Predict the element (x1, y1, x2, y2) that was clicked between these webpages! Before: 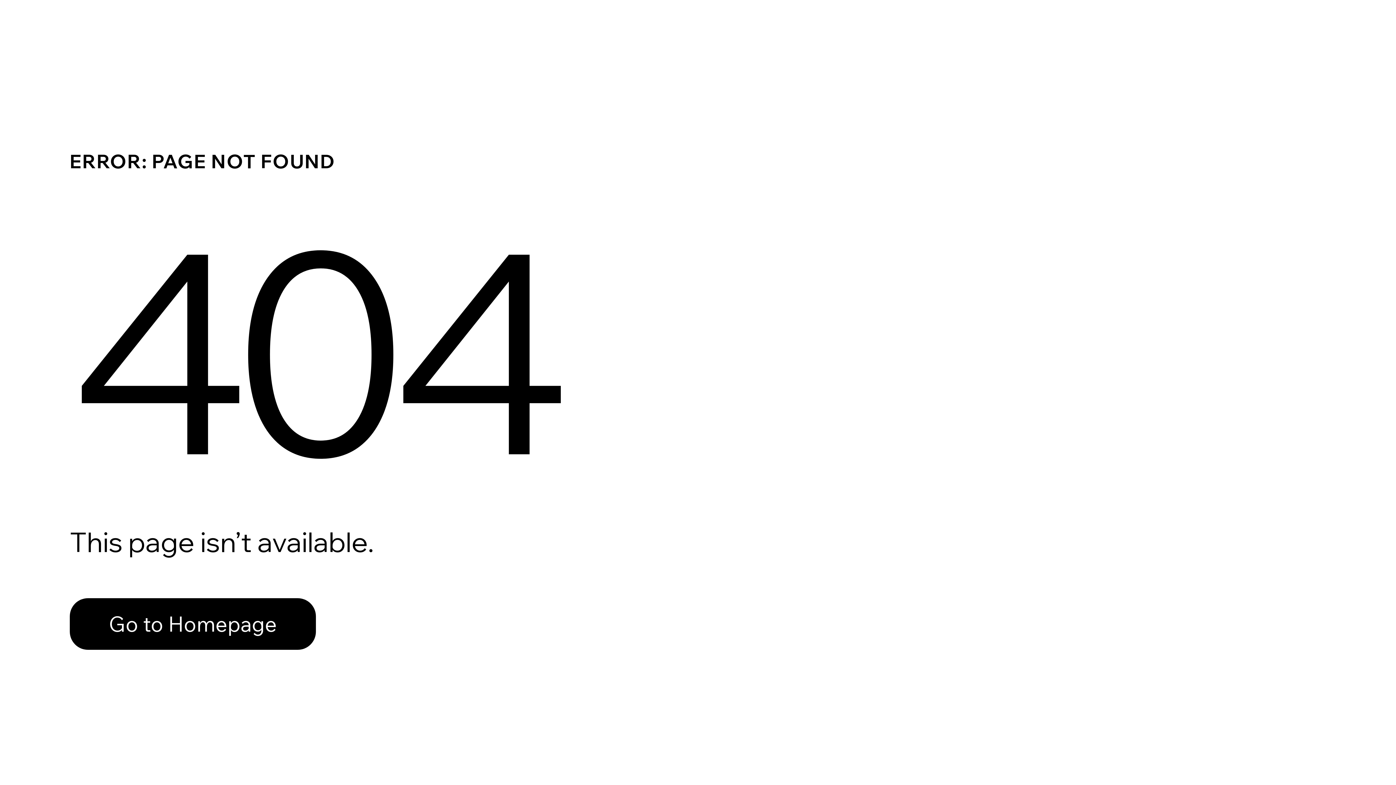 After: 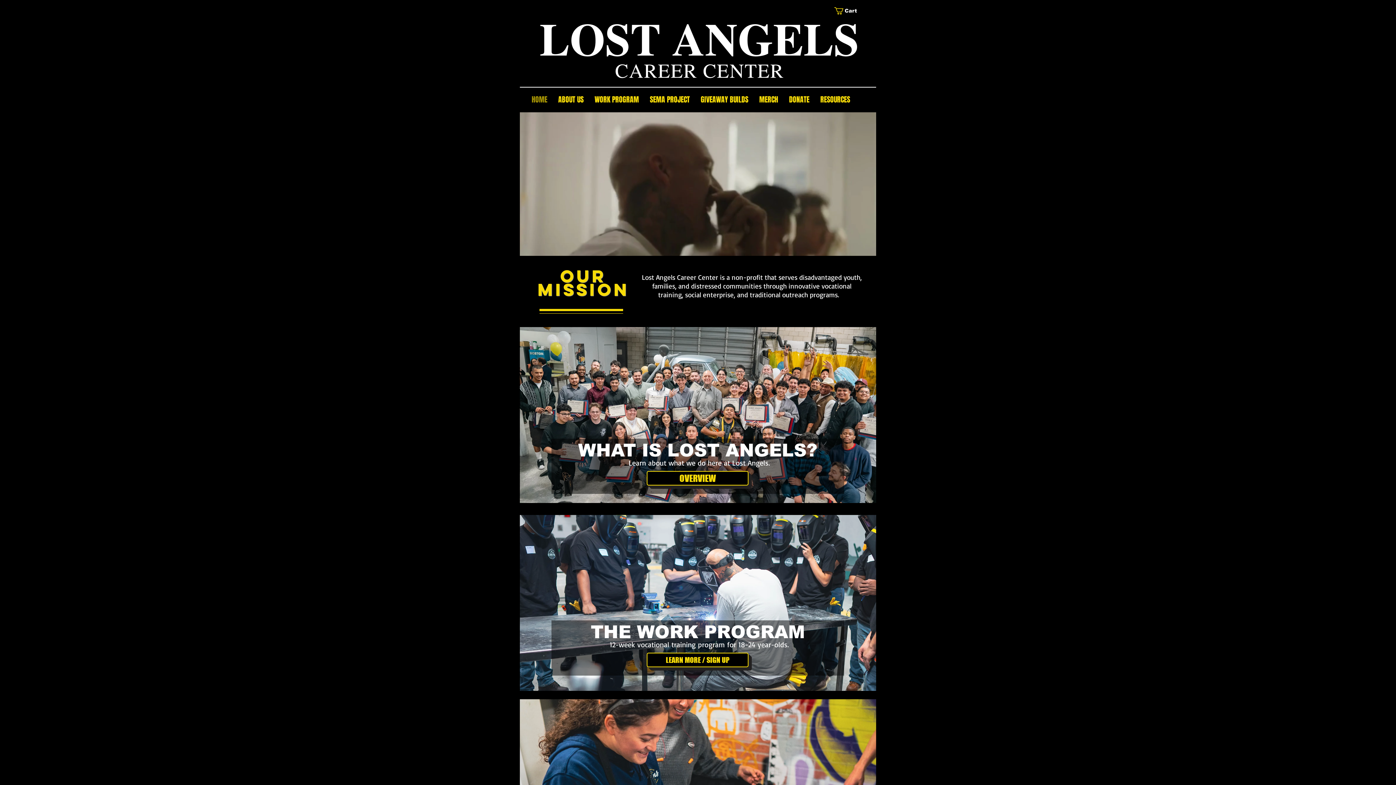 Action: label: Go to Homepage bbox: (69, 598, 316, 650)